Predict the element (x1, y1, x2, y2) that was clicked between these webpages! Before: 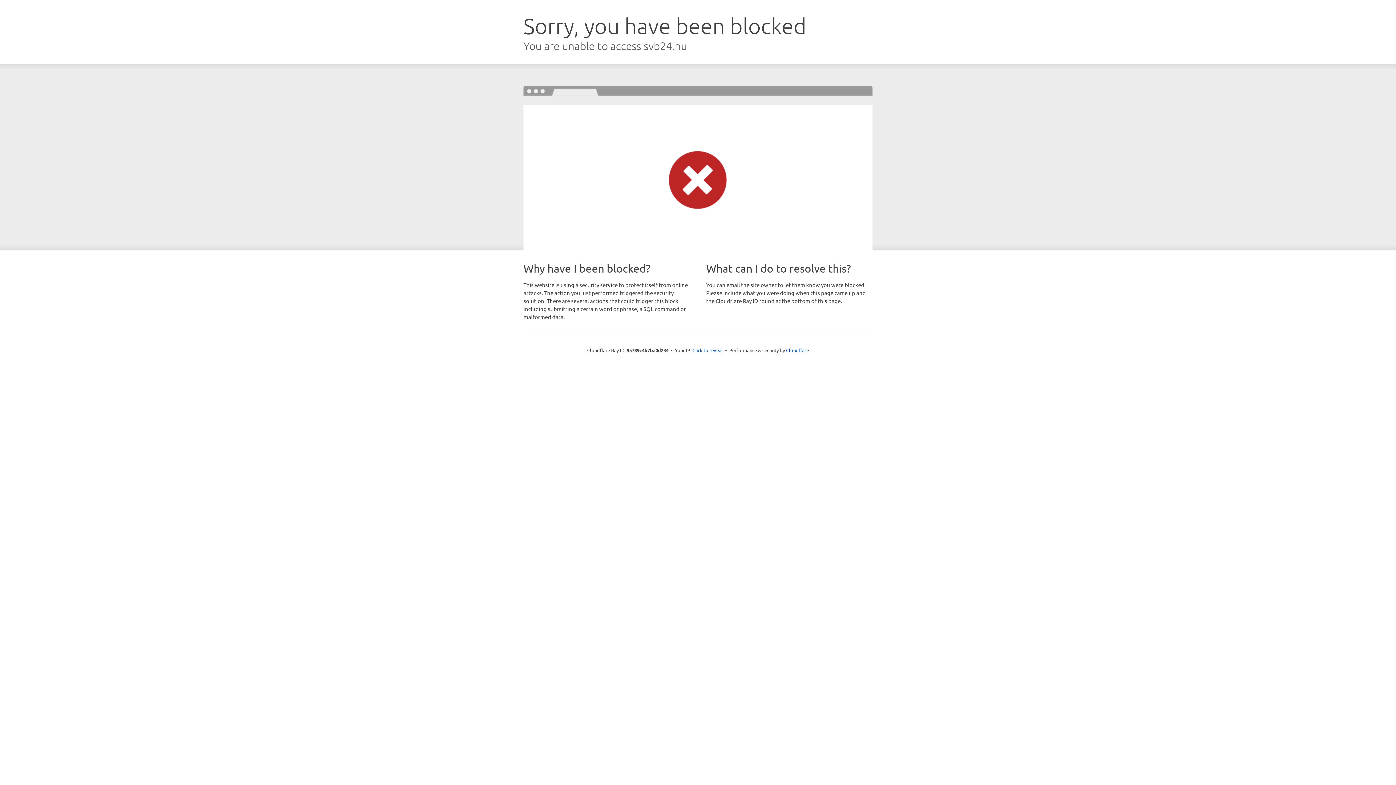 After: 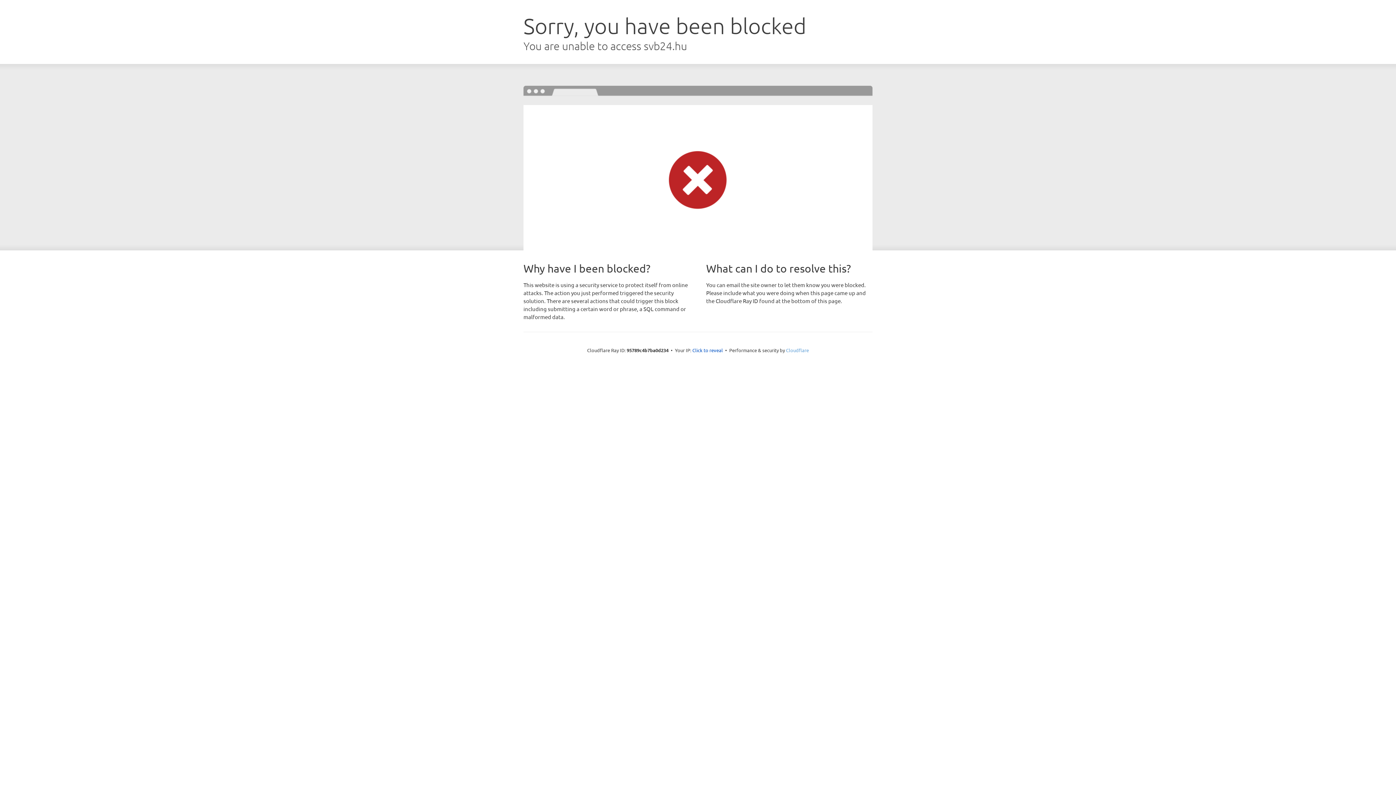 Action: bbox: (786, 347, 809, 353) label: Cloudflare